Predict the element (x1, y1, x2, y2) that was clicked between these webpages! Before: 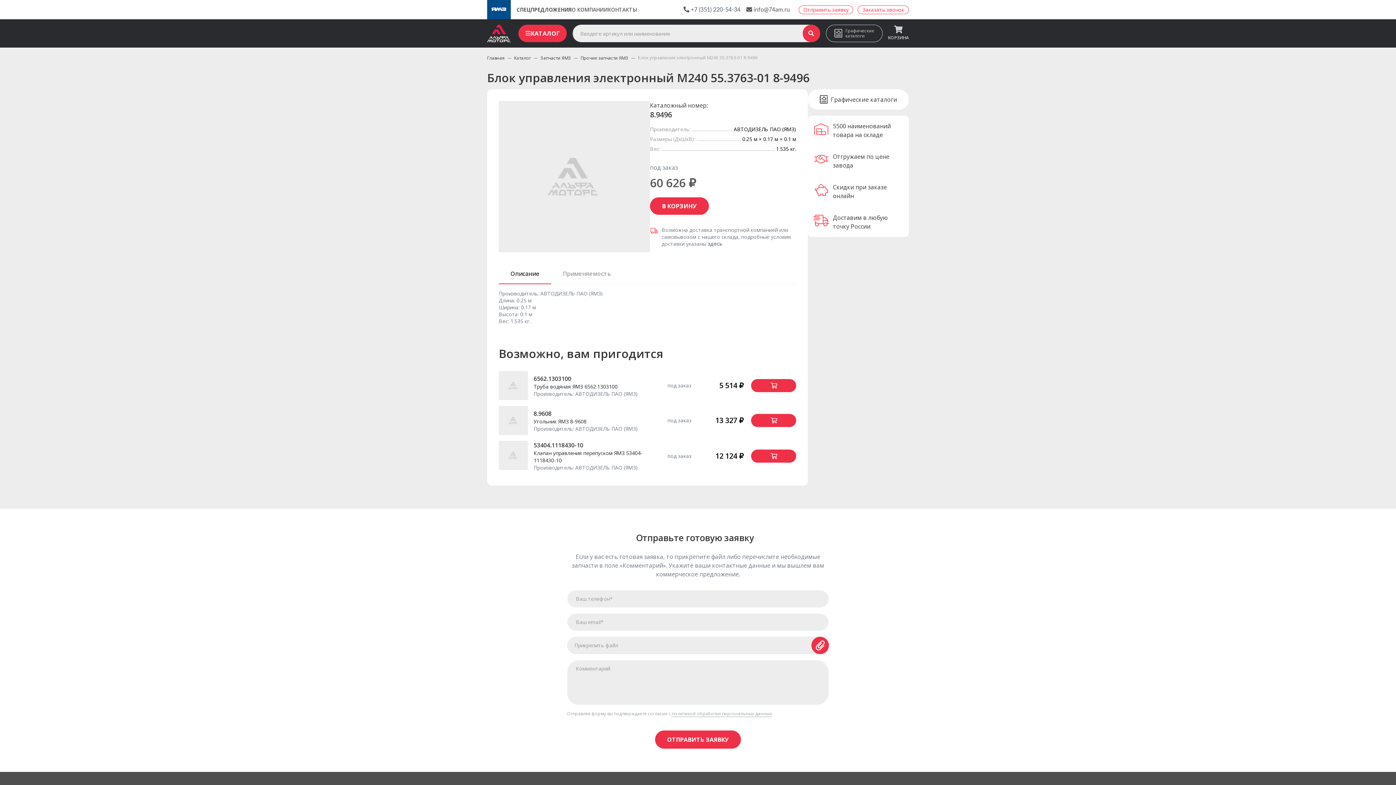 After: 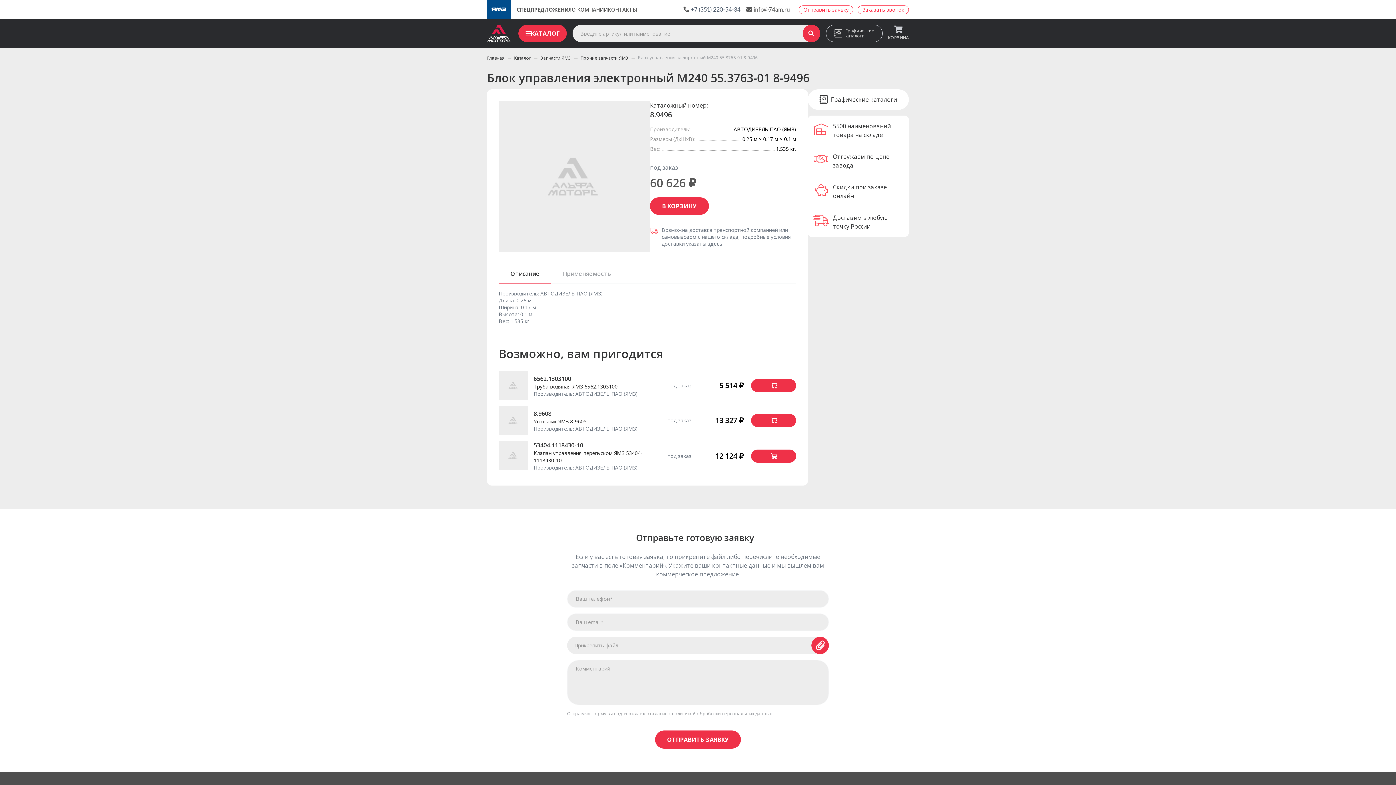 Action: bbox: (671, 710, 771, 717) label:  политикой обработки персональных данных